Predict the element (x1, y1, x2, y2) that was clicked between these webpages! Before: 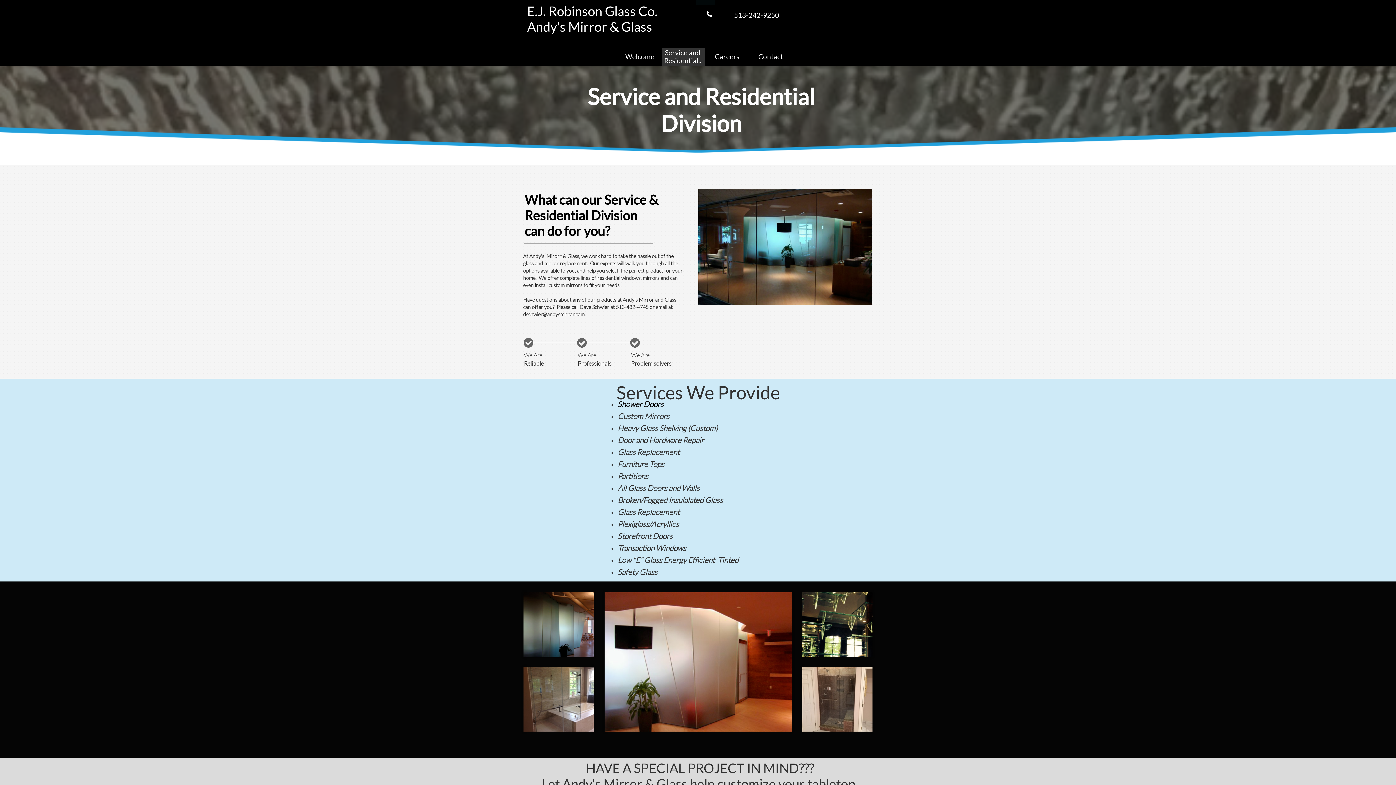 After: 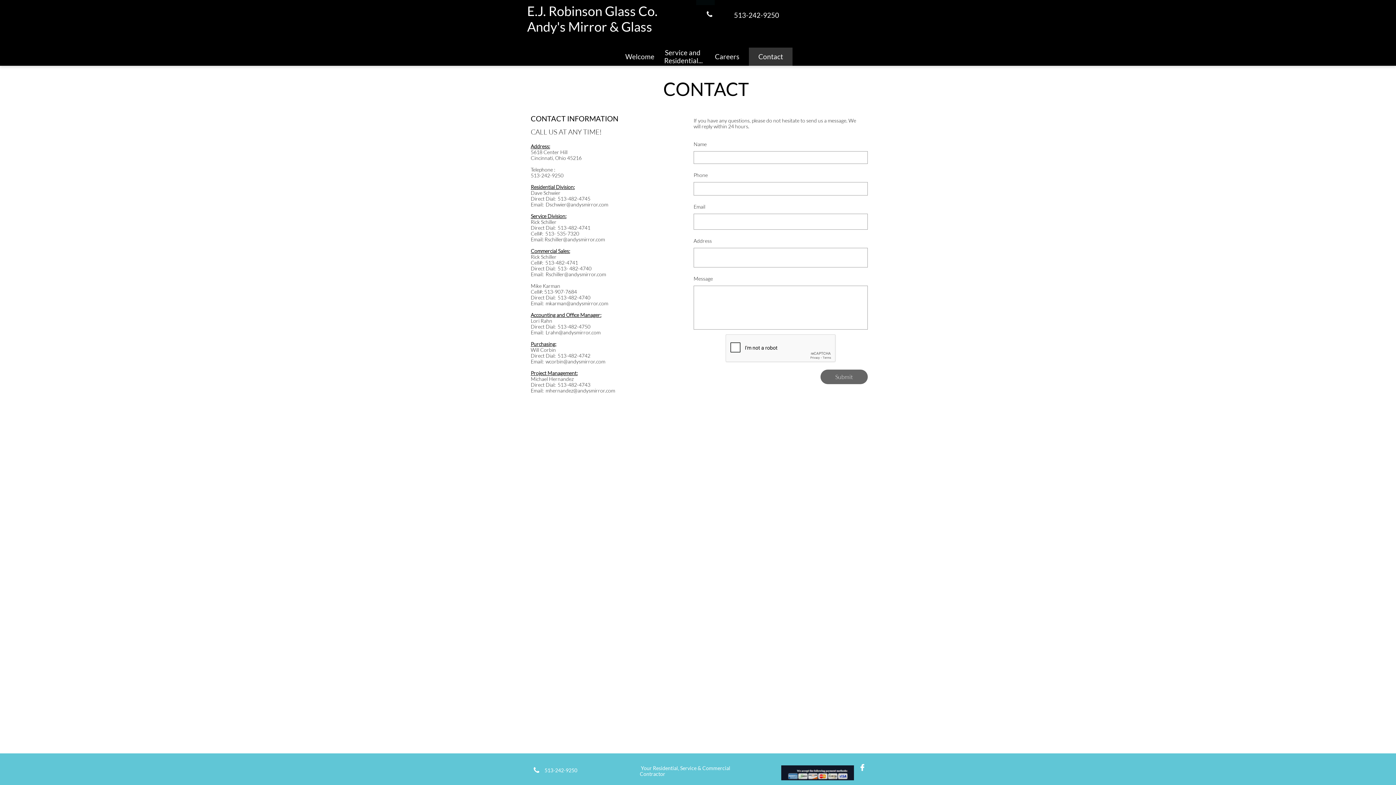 Action: bbox: (749, 47, 792, 65) label: Contact